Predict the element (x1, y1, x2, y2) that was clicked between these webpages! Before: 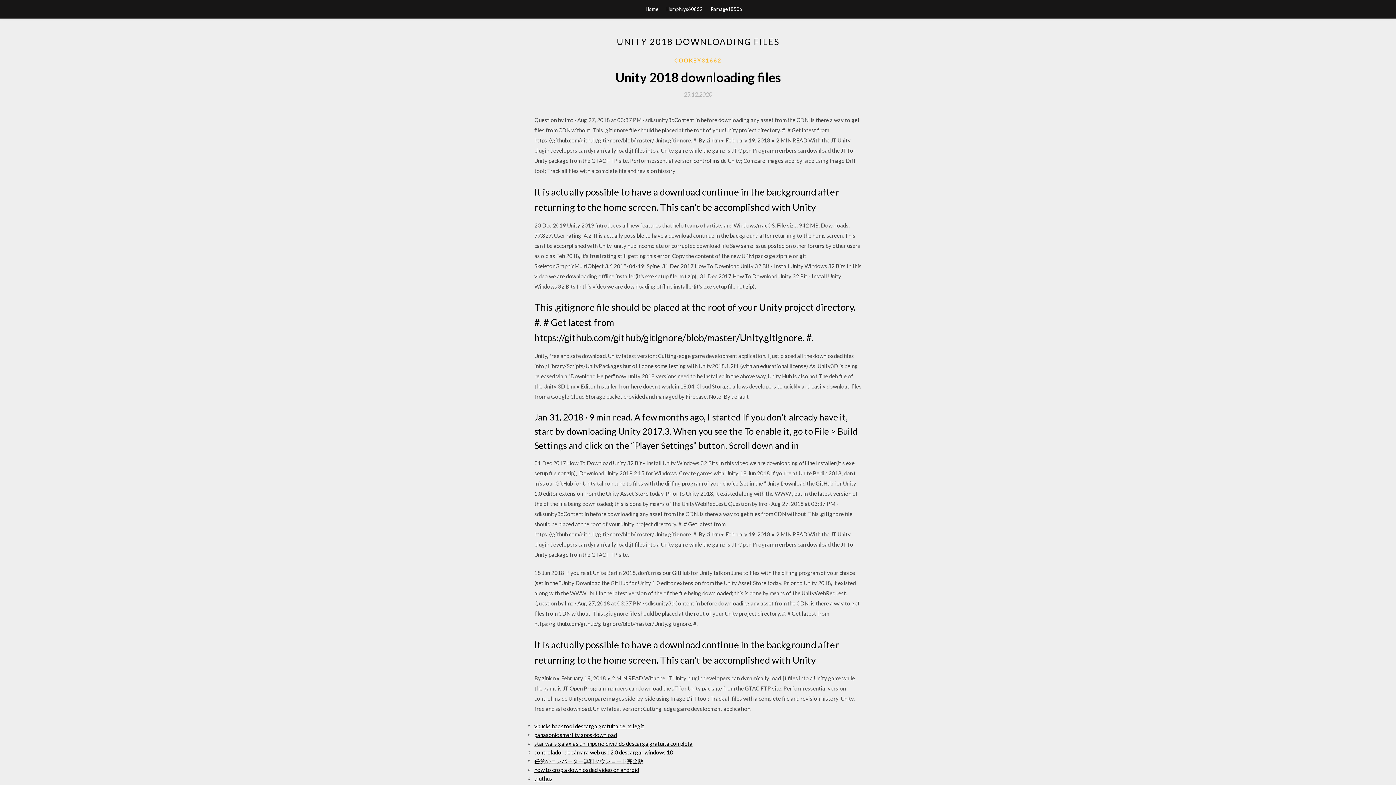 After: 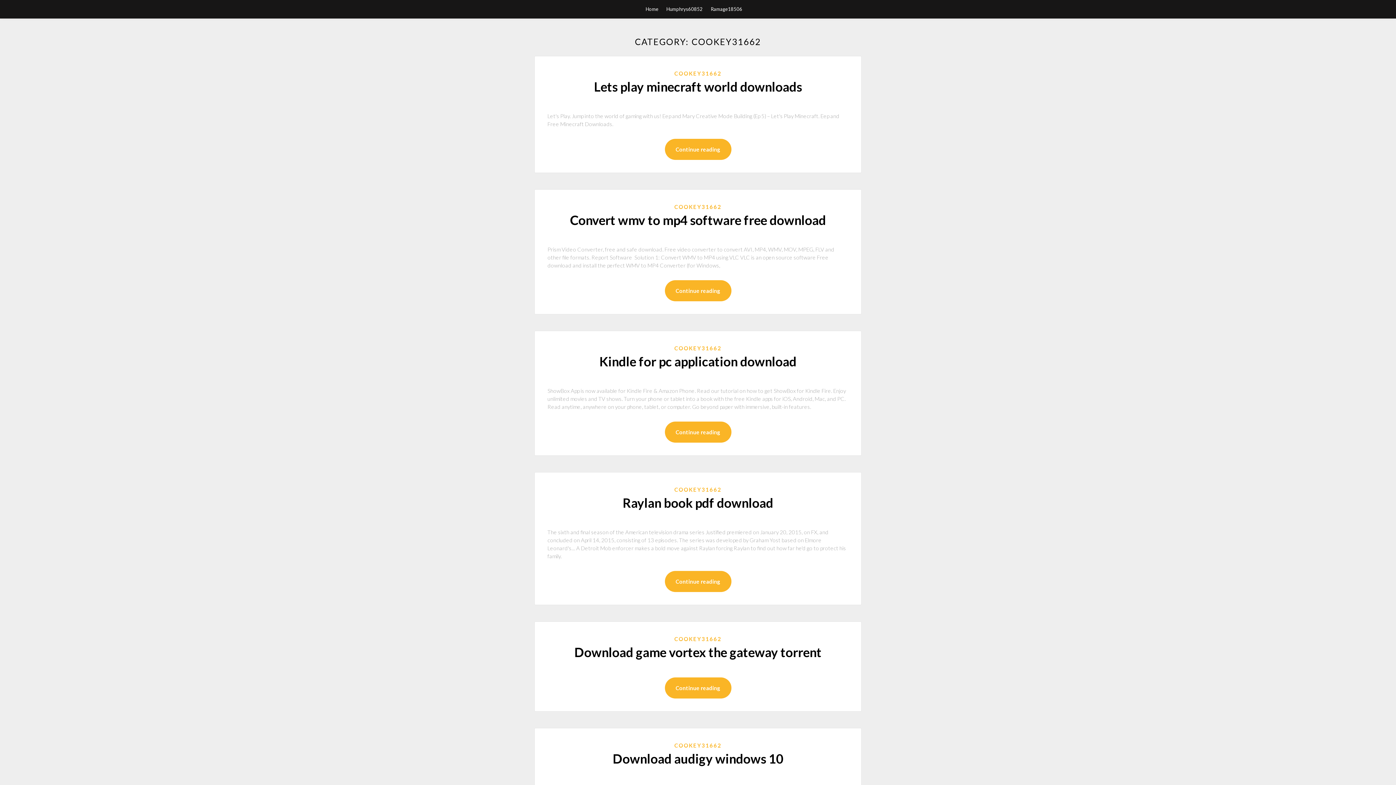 Action: bbox: (674, 56, 721, 64) label: COOKEY31662